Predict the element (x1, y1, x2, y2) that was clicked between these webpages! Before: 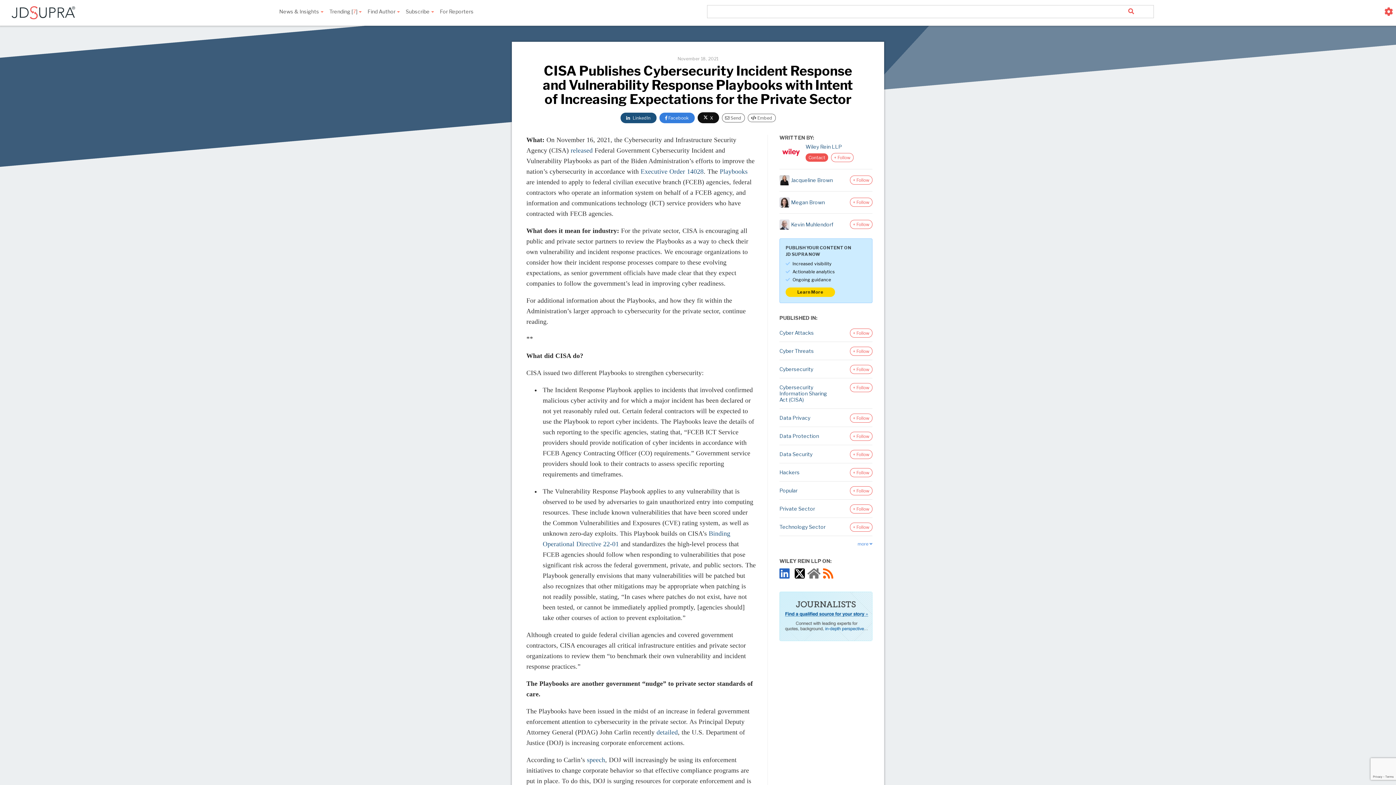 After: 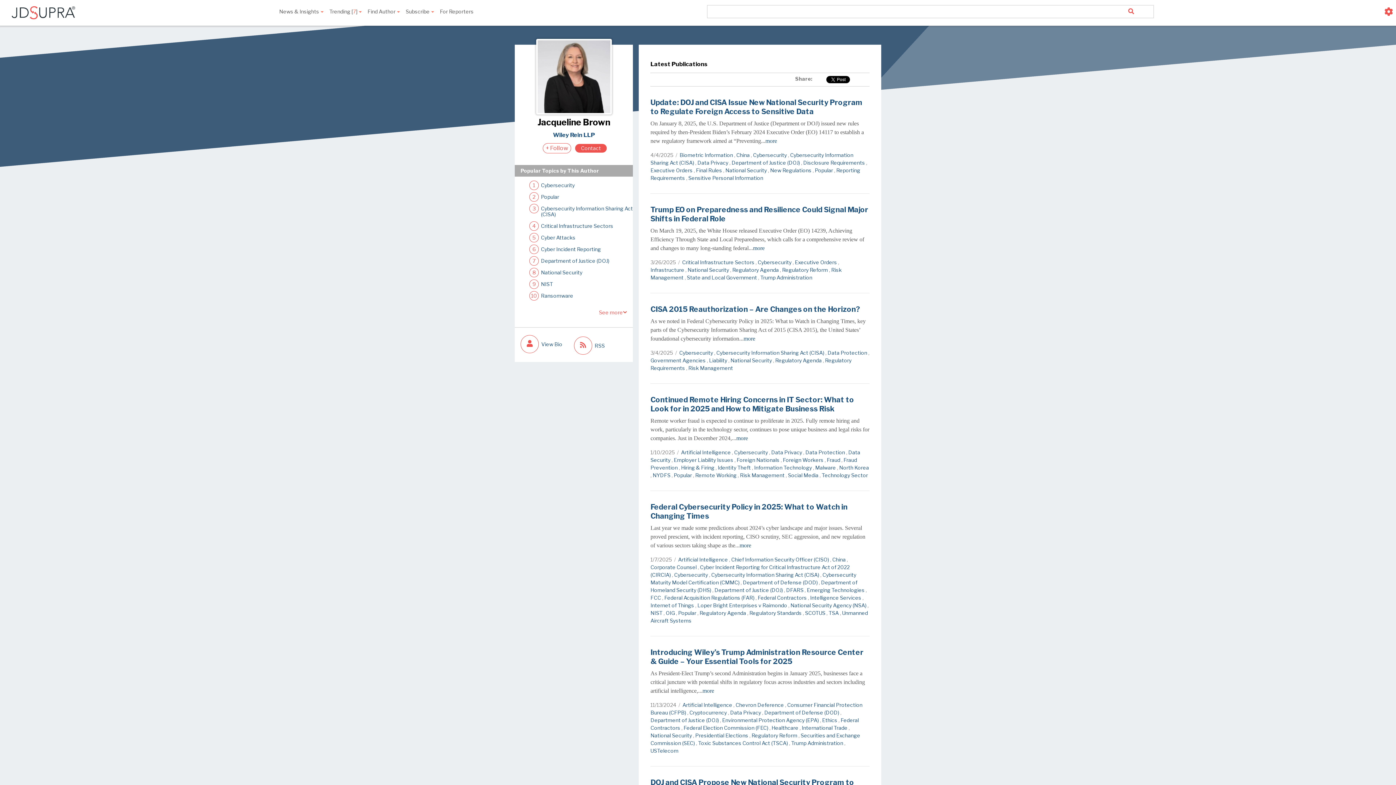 Action: label: Jacqueline Brown bbox: (791, 177, 833, 183)